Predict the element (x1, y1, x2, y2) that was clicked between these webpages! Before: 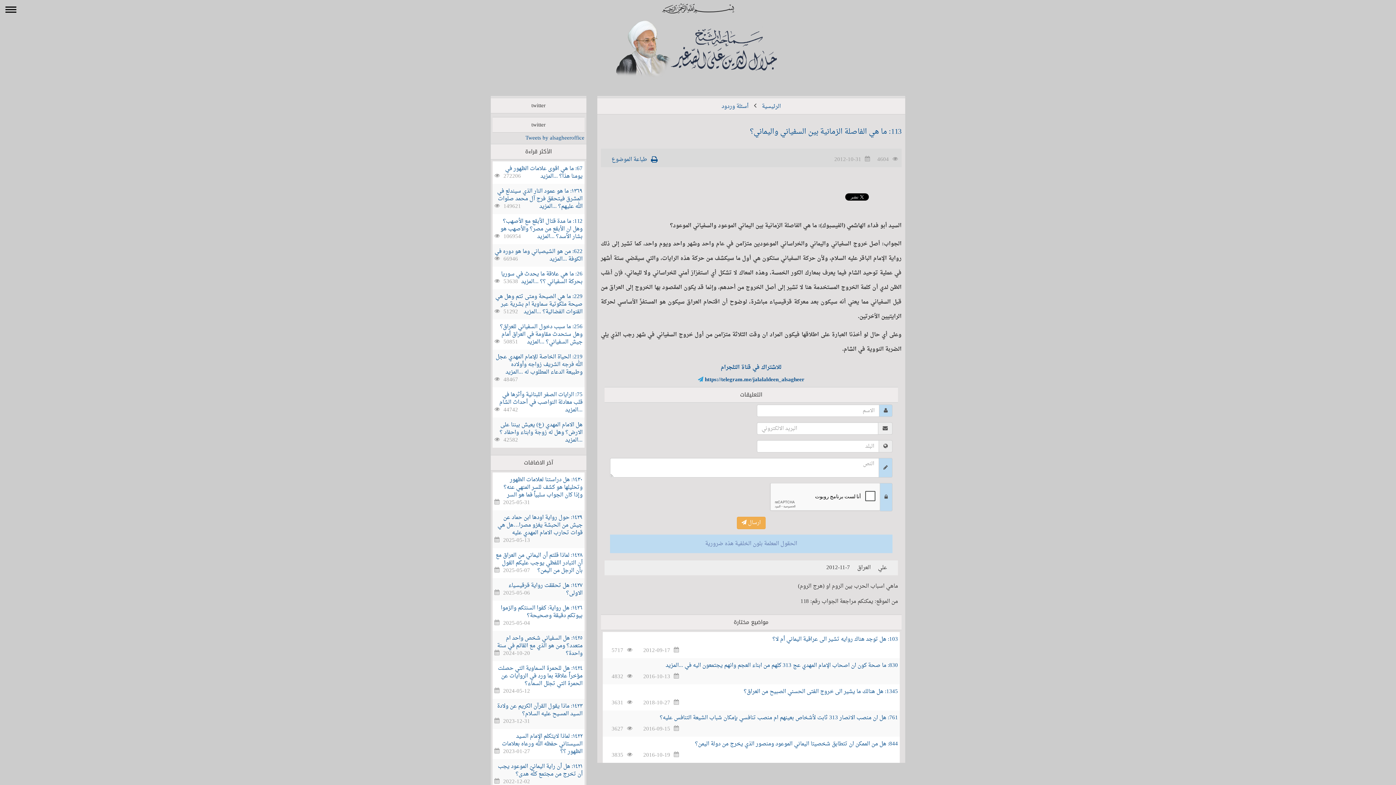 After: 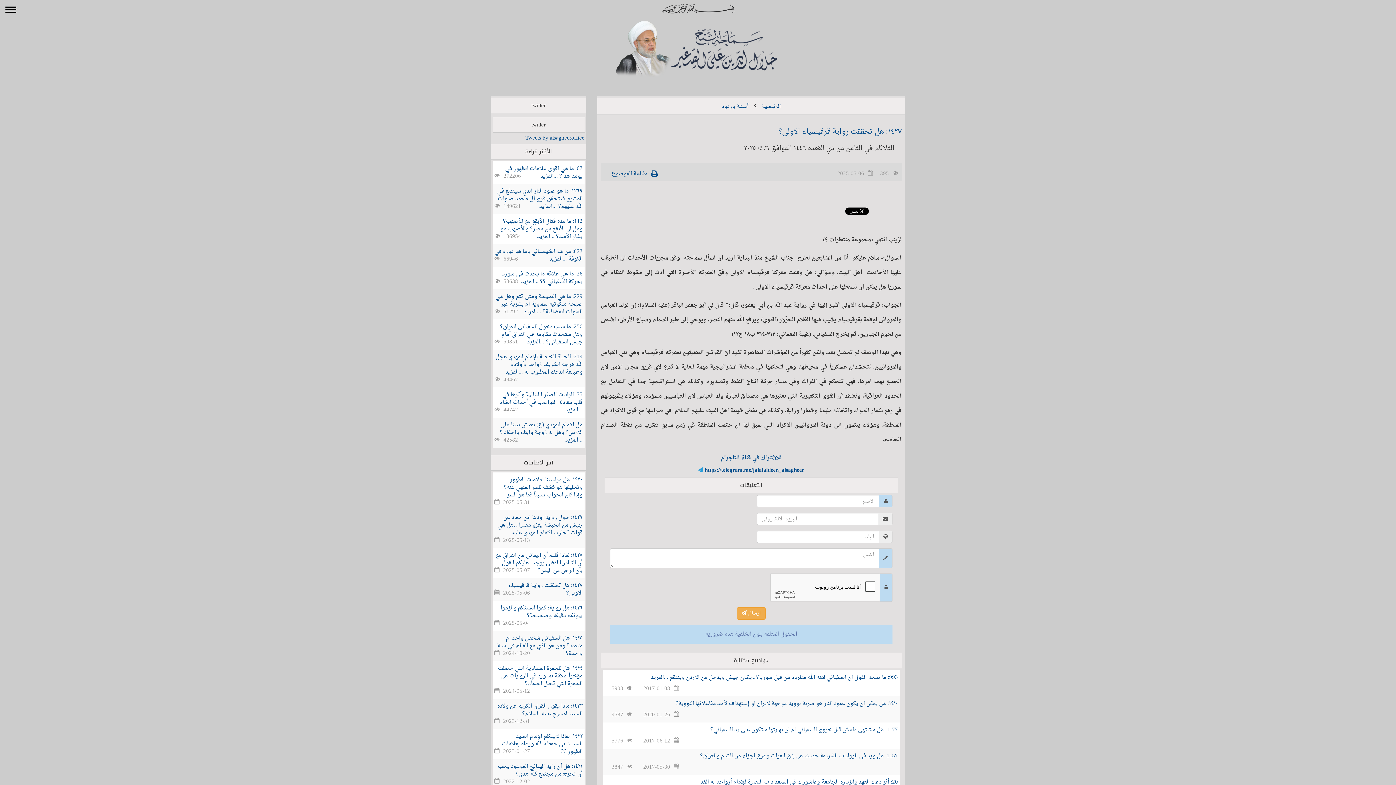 Action: label: ١٤٢٧: هل تحققت رواية قرقيسياء الاولى؟ bbox: (508, 580, 582, 599)